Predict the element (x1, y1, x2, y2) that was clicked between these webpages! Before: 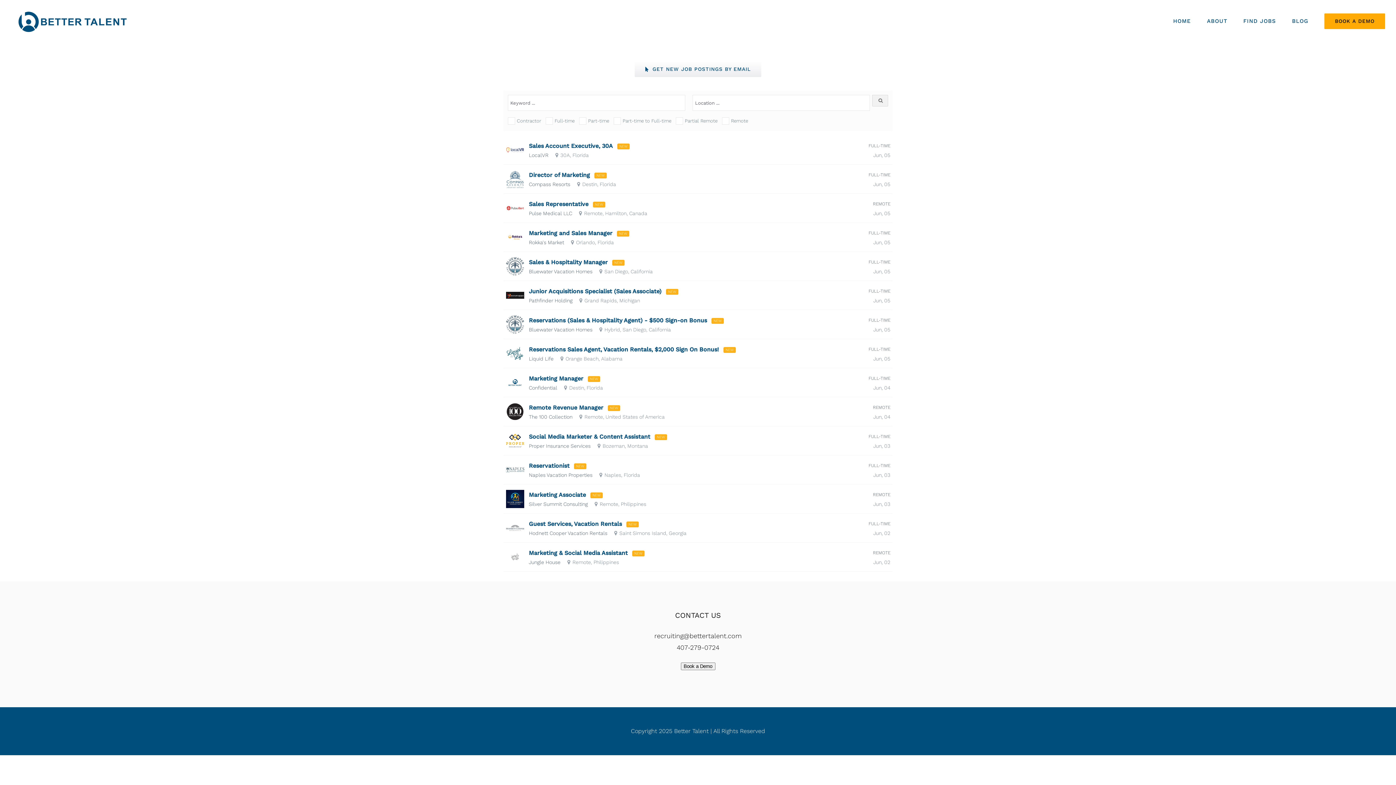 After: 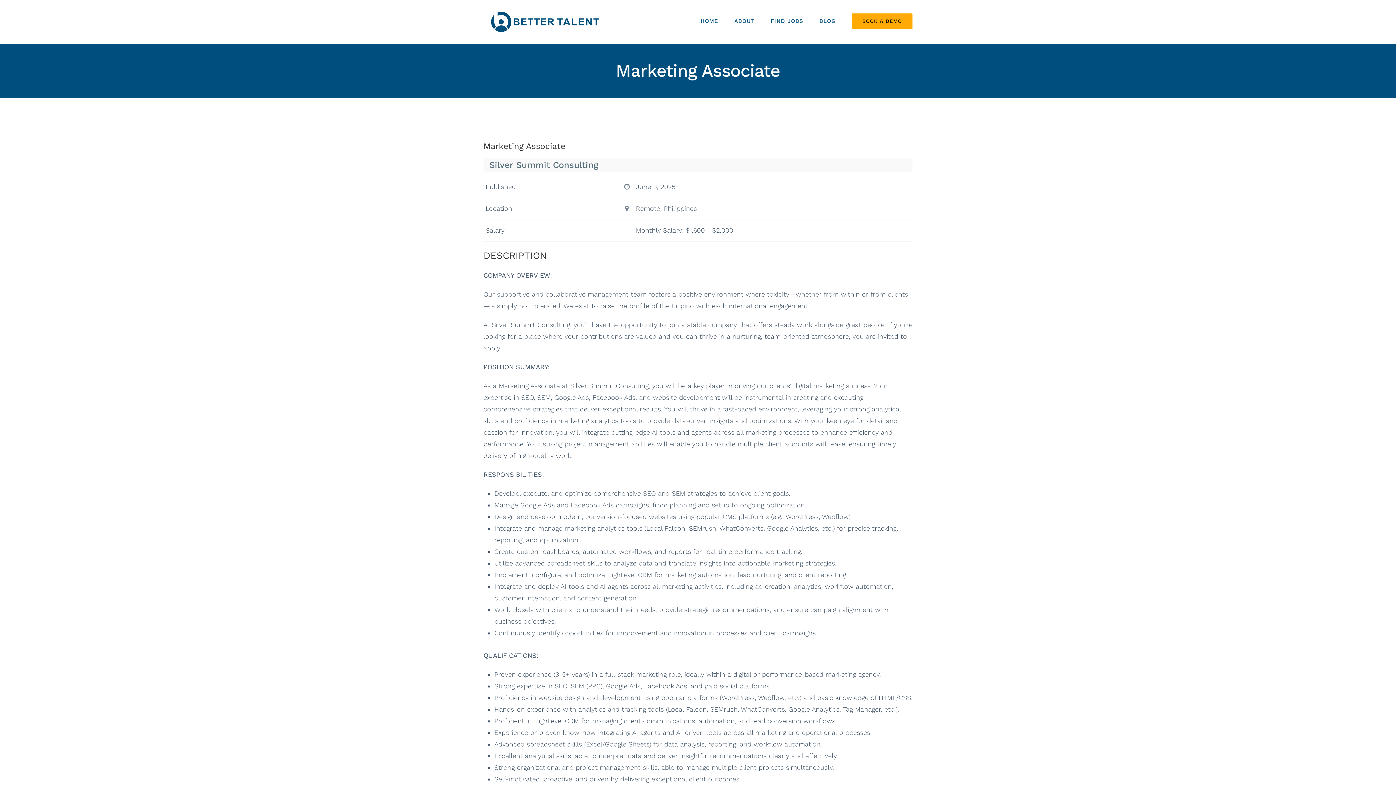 Action: bbox: (529, 491, 586, 498) label: Marketing Associate